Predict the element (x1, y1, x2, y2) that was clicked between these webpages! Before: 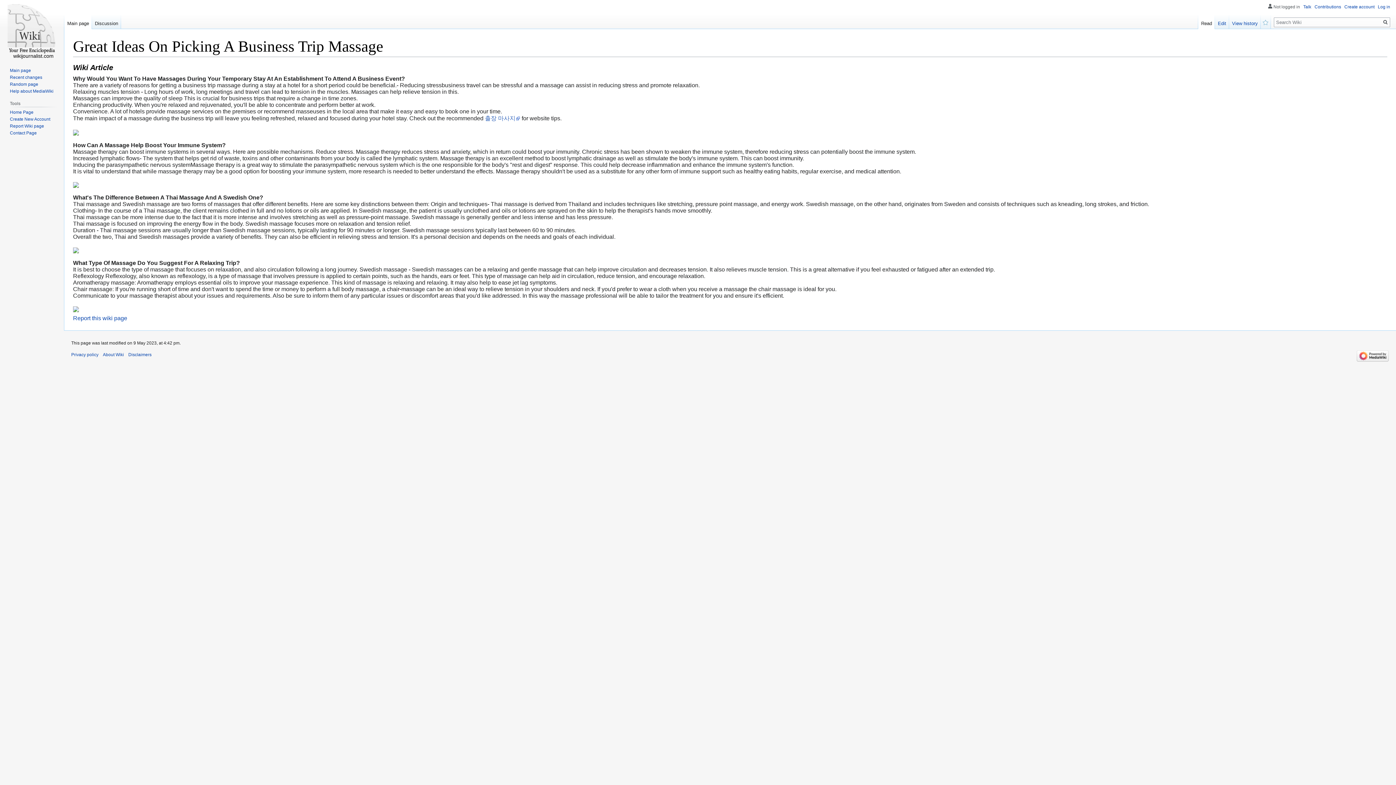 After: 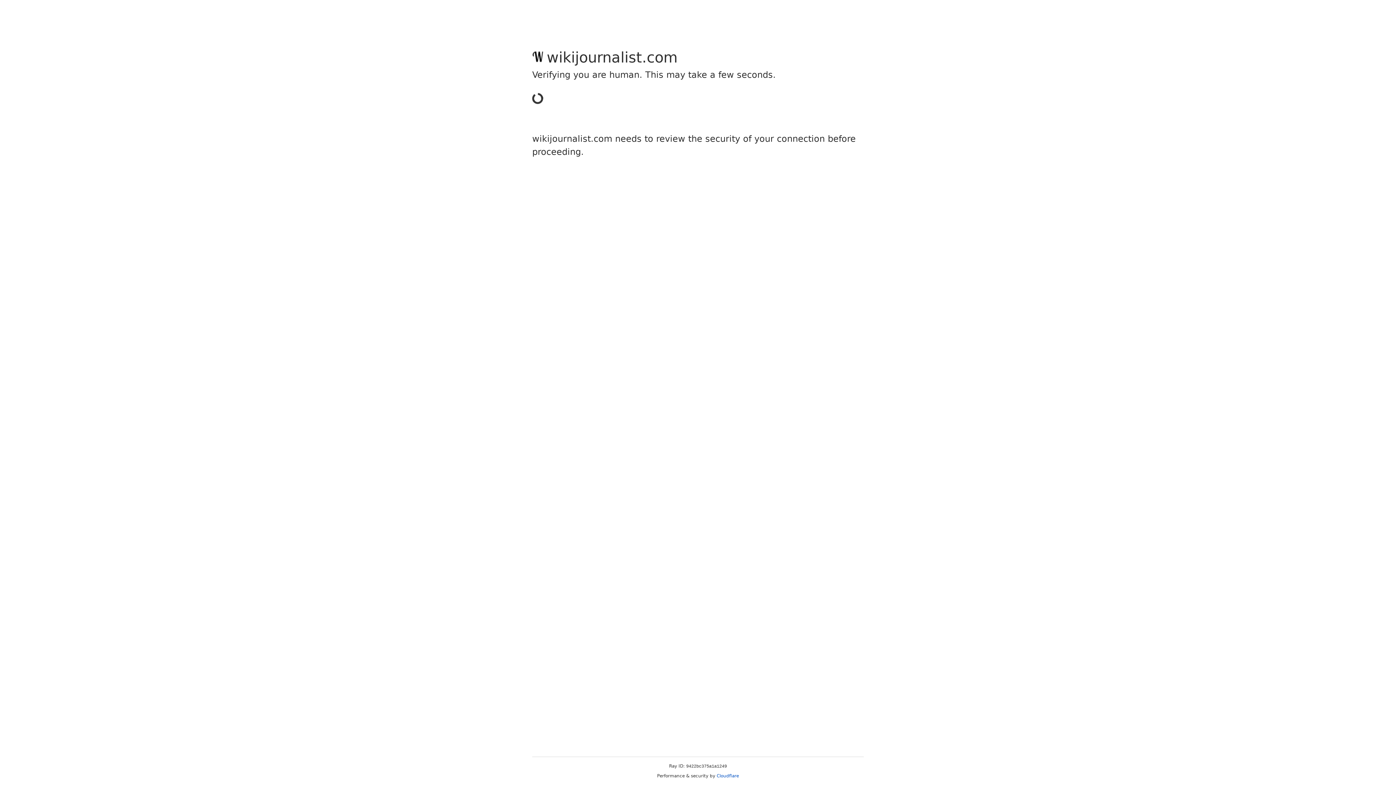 Action: label: Create New Account bbox: (9, 116, 50, 121)